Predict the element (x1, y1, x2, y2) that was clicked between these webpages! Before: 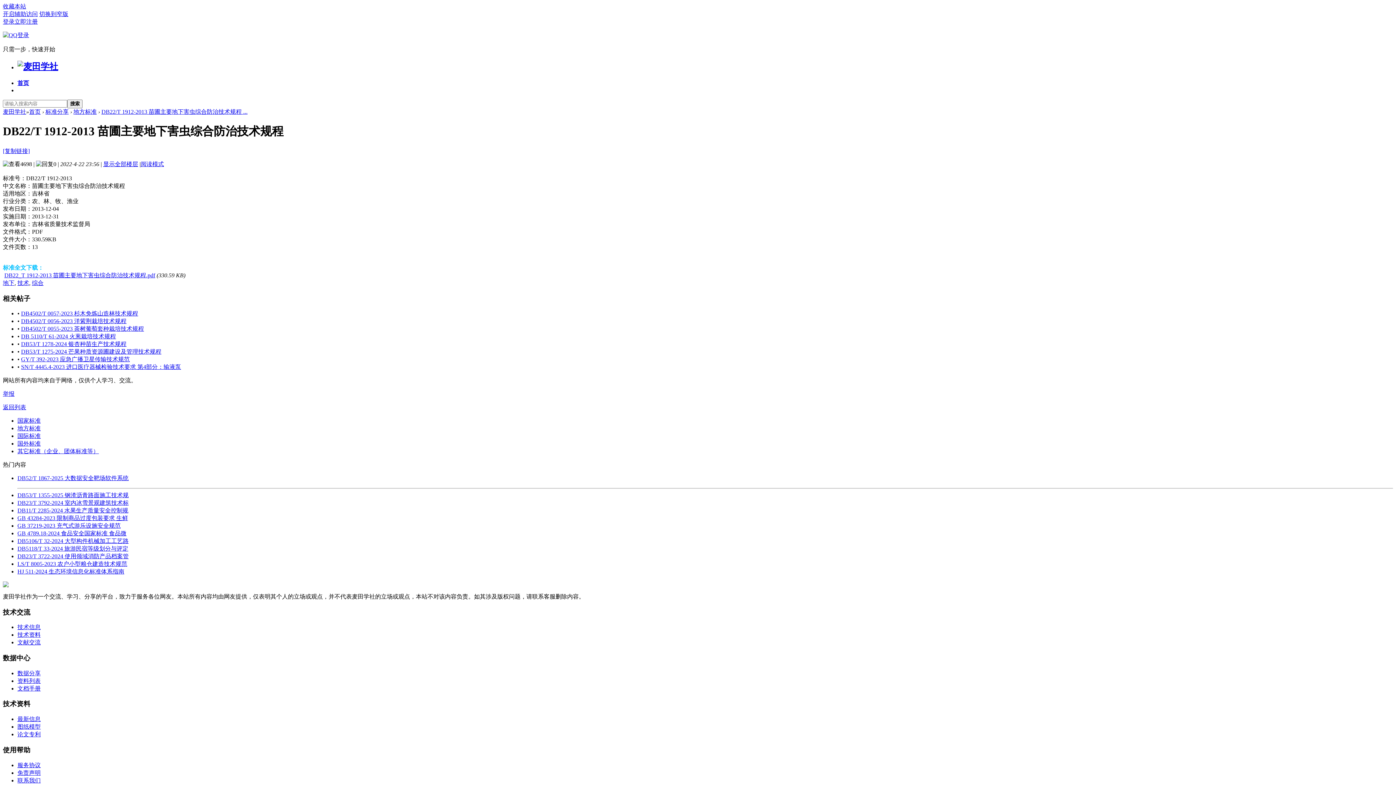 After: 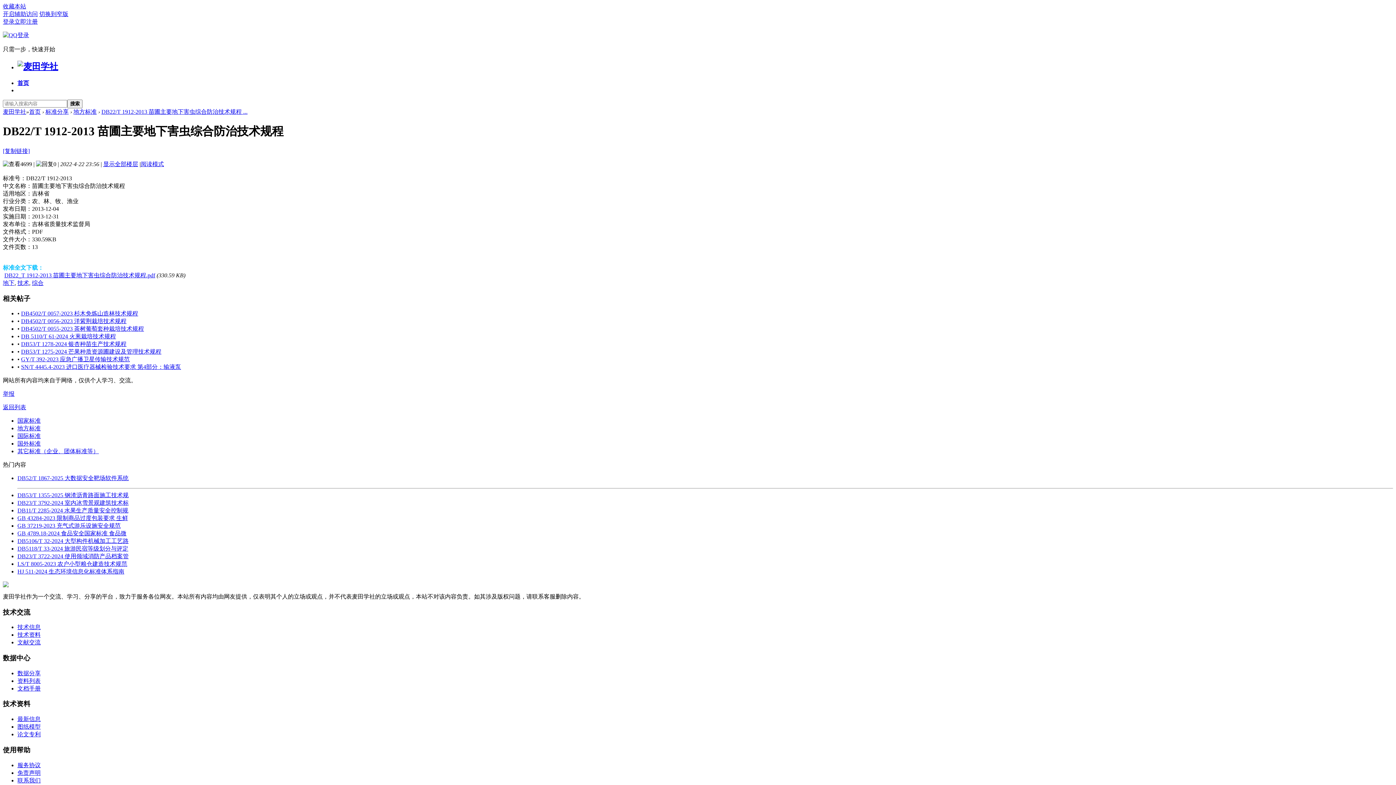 Action: bbox: (103, 161, 138, 167) label: 显示全部楼层